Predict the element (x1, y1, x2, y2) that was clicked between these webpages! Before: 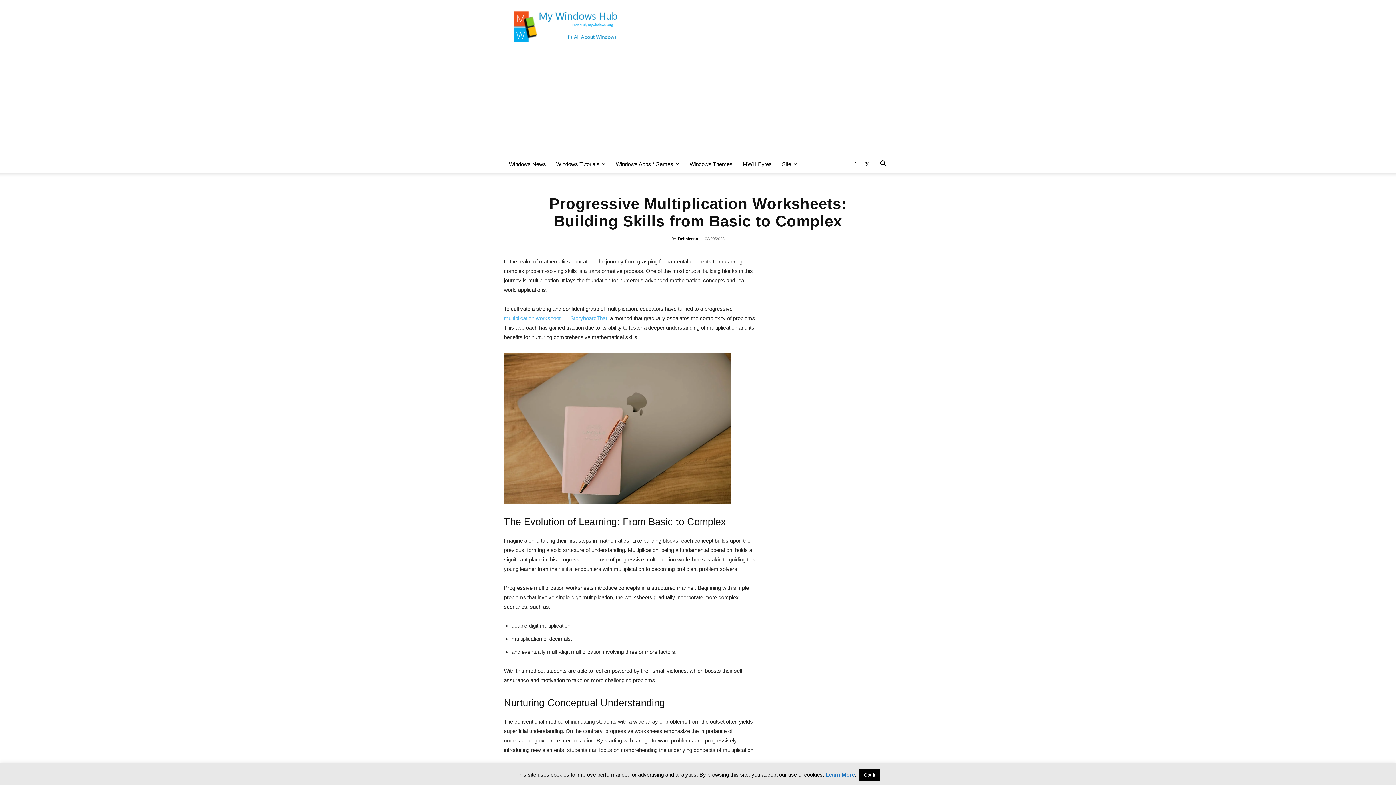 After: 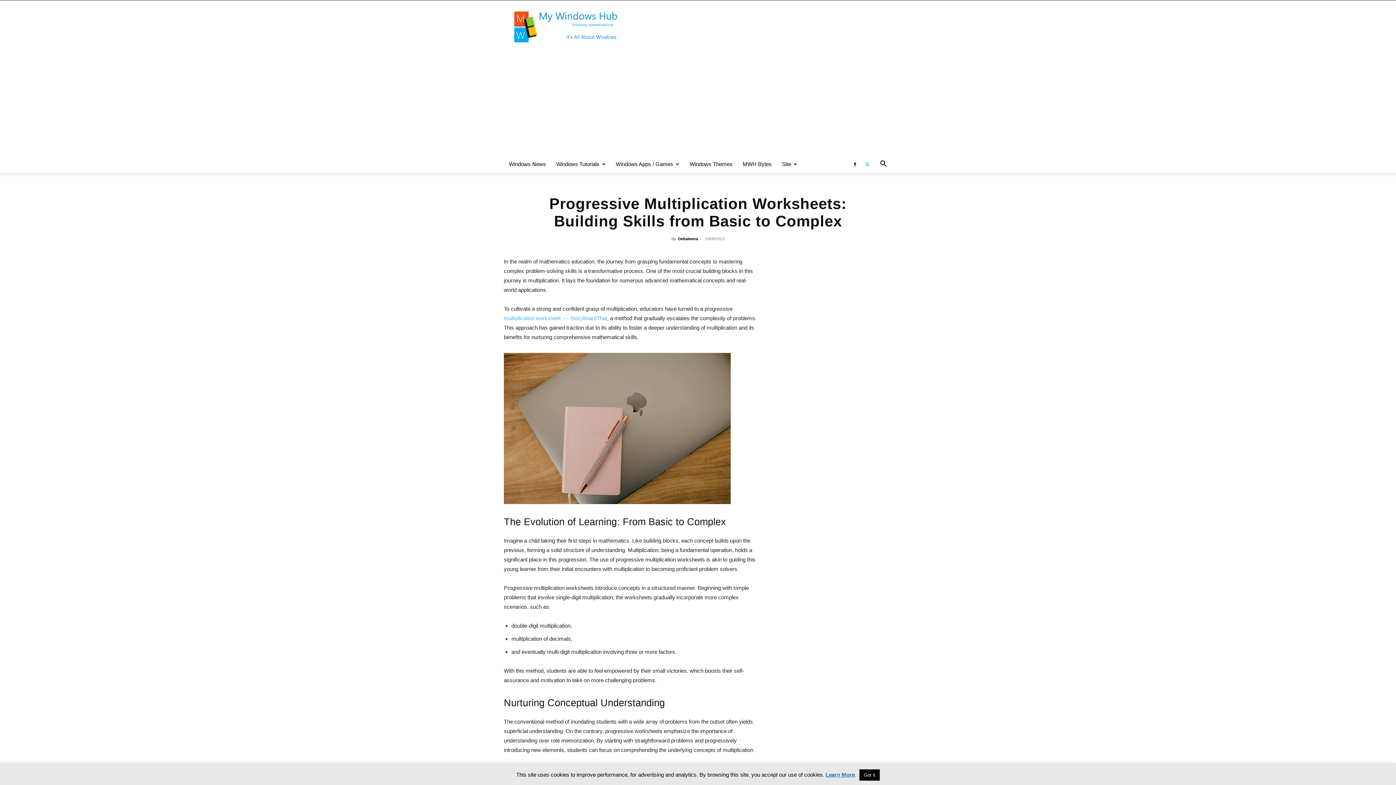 Action: bbox: (862, 155, 873, 173)